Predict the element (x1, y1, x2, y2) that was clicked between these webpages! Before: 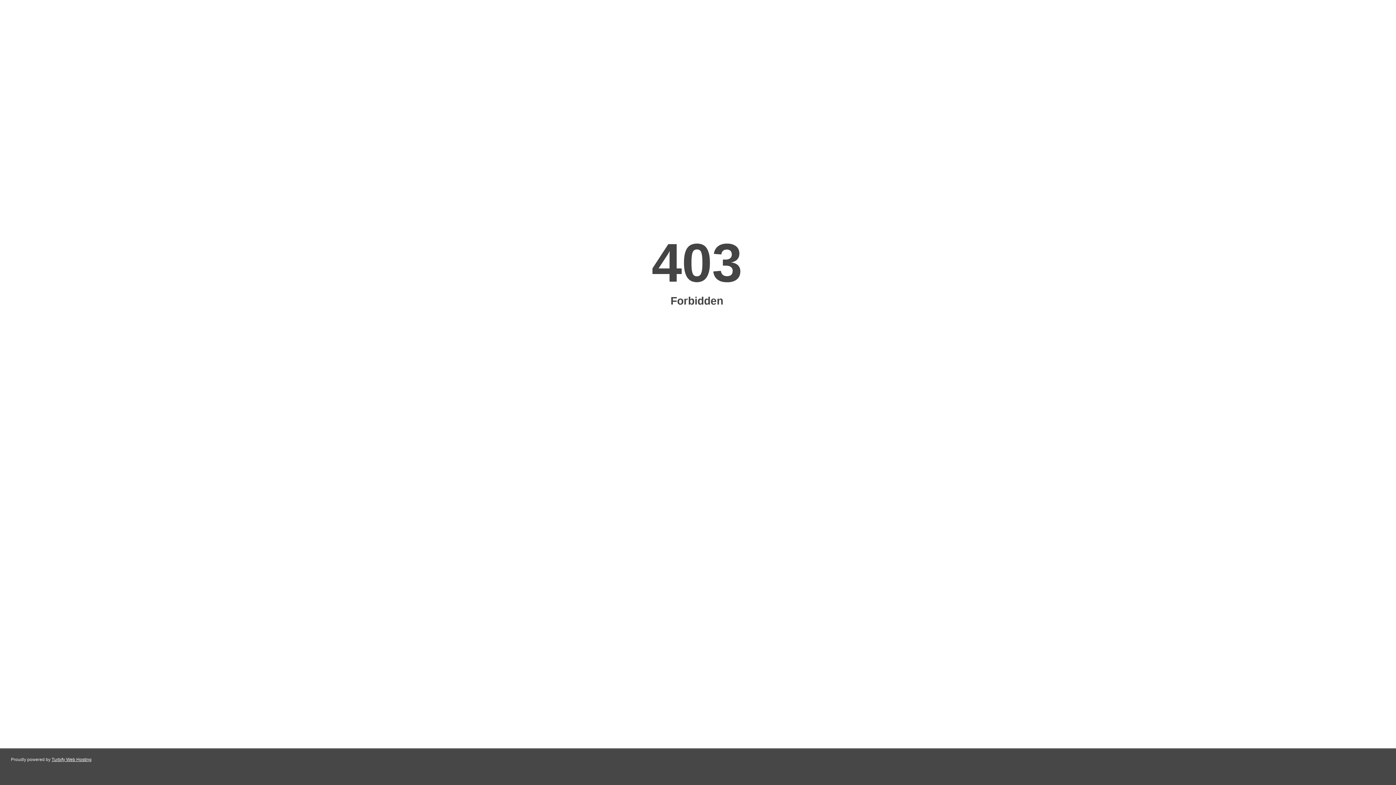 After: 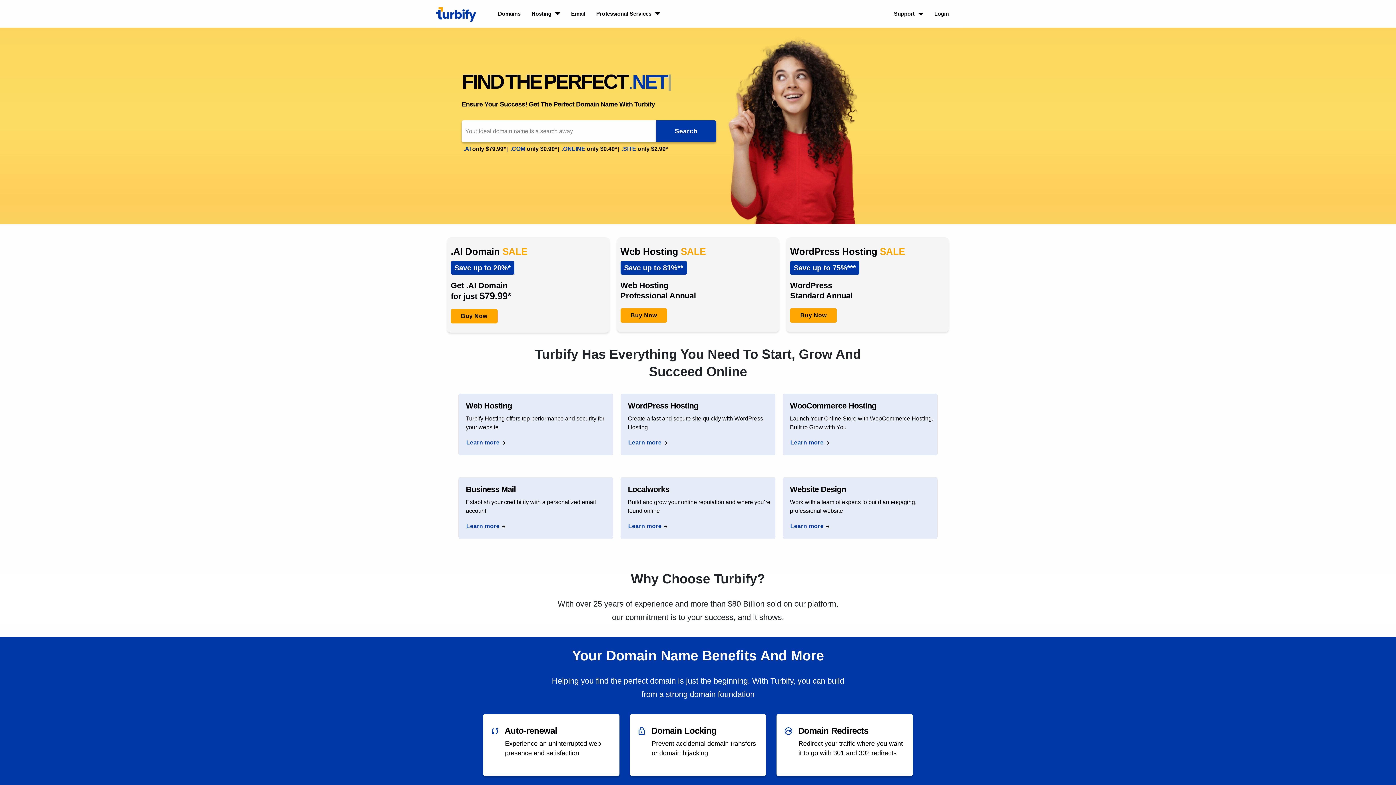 Action: label: Turbify Web Hosting bbox: (51, 757, 91, 762)